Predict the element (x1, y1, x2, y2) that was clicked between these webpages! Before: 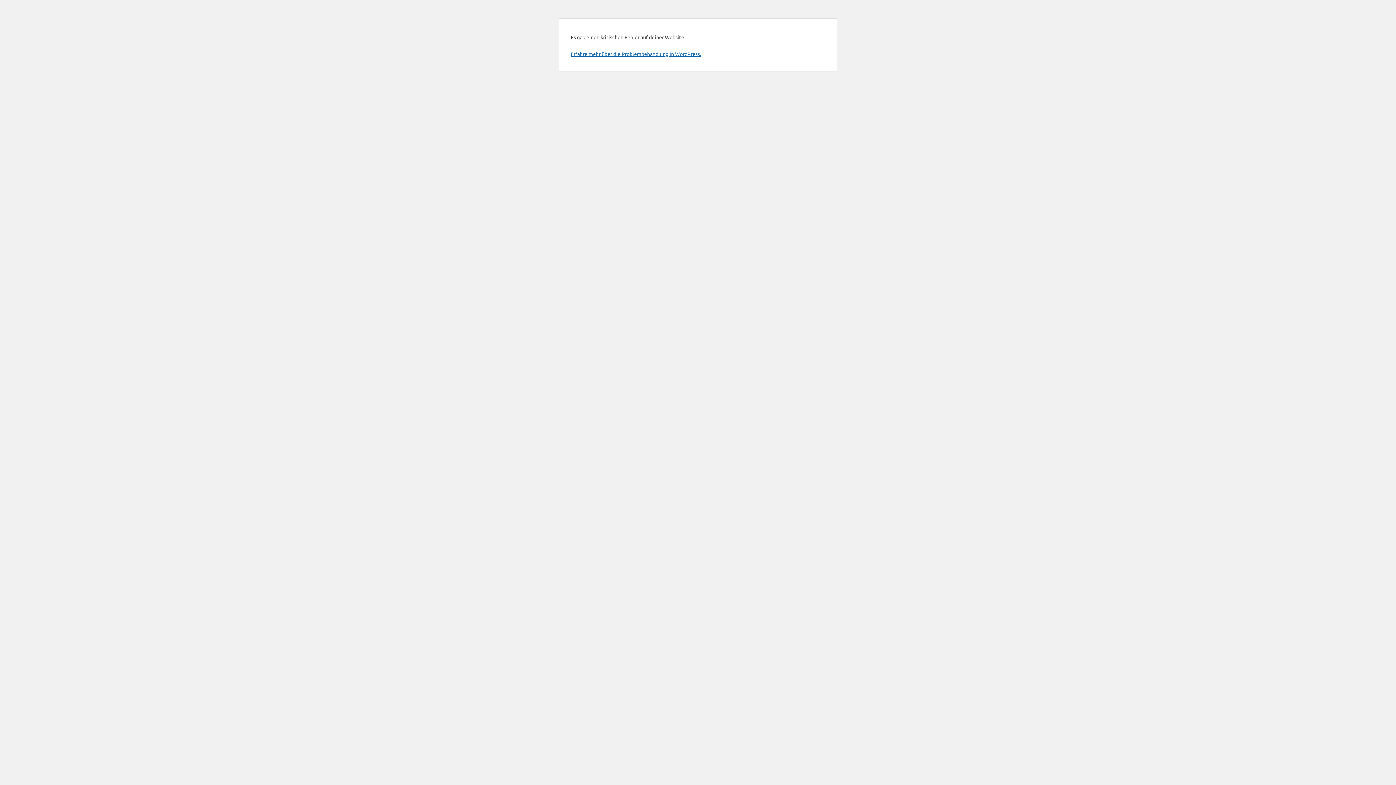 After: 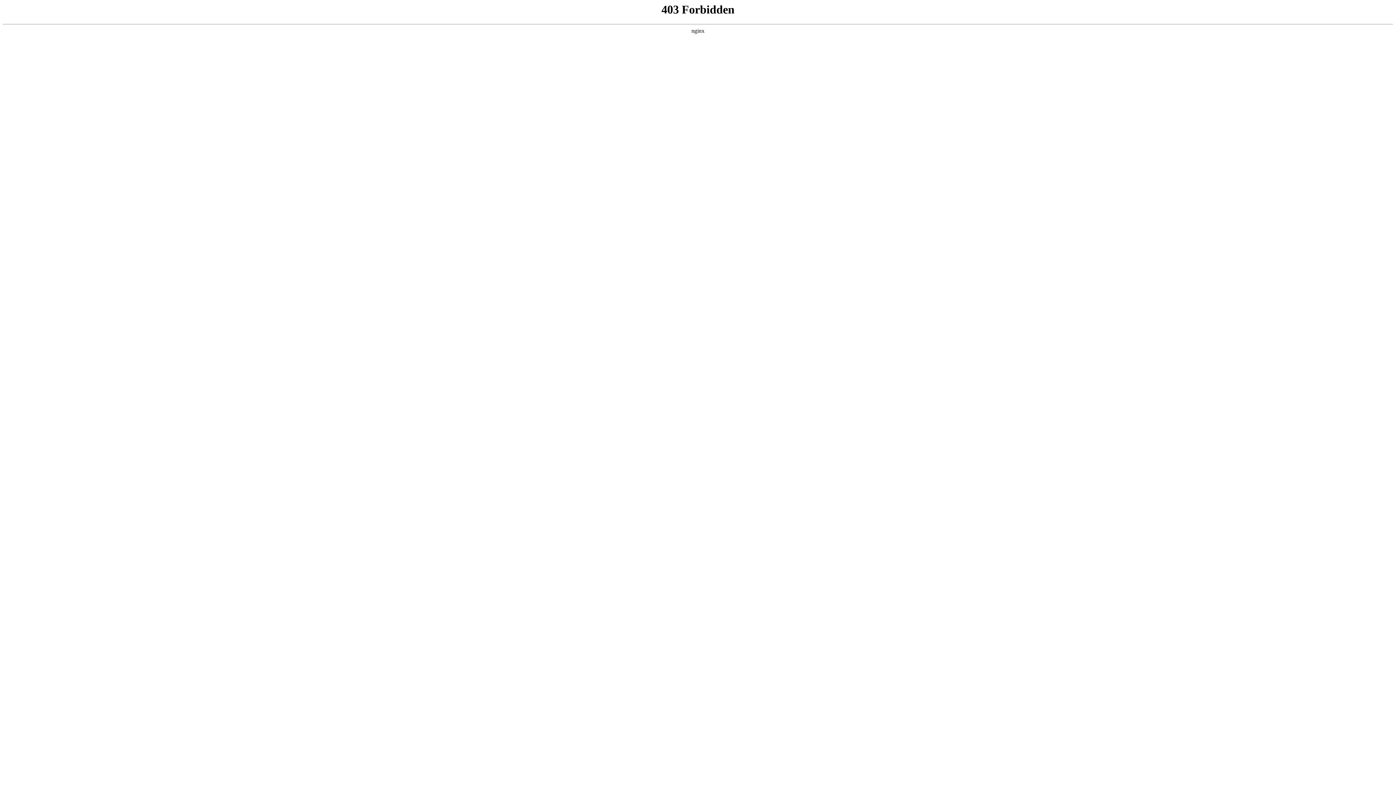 Action: label: Erfahre mehr über die Problembehandlung in WordPress. bbox: (570, 50, 701, 57)